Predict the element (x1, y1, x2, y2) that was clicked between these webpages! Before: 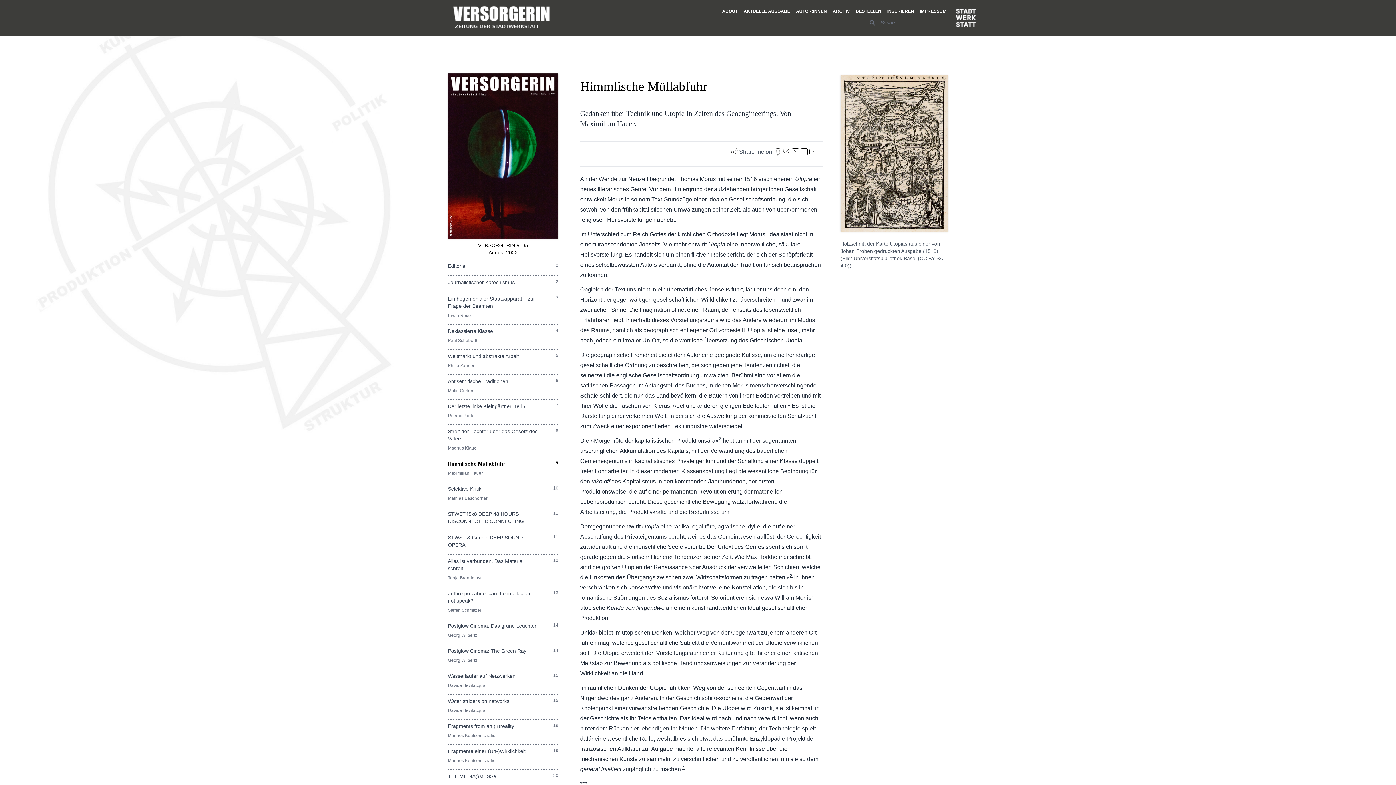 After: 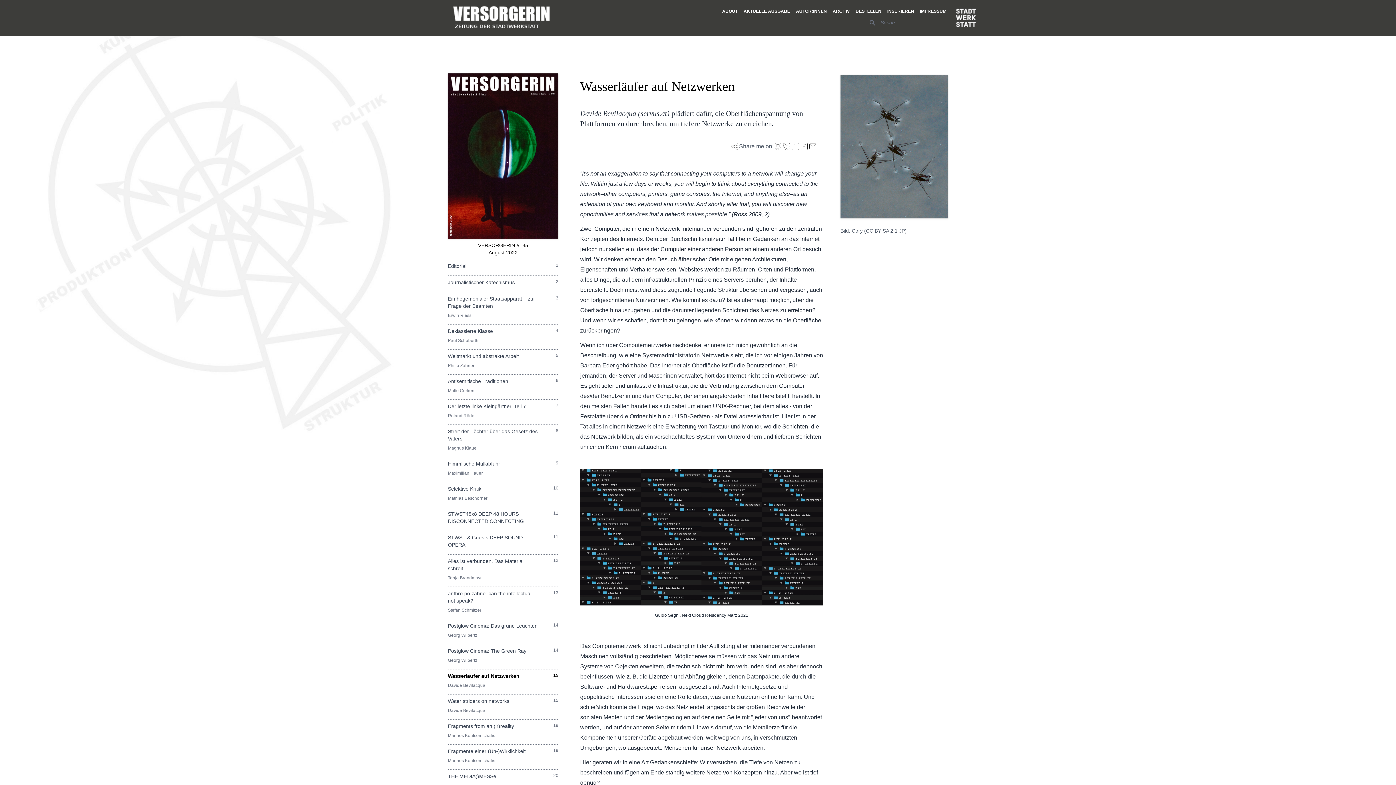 Action: label: Wasserläufer auf Netzwerken bbox: (448, 673, 515, 679)